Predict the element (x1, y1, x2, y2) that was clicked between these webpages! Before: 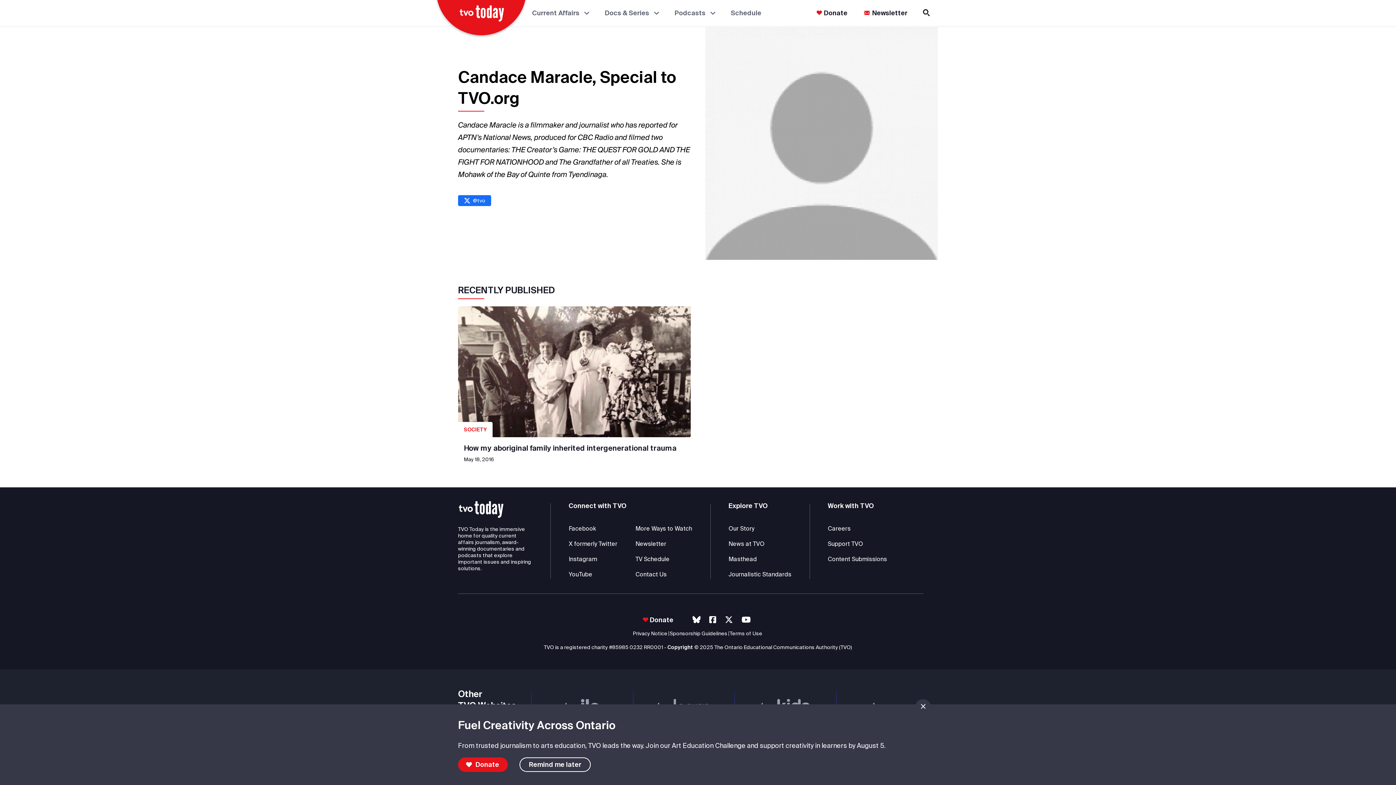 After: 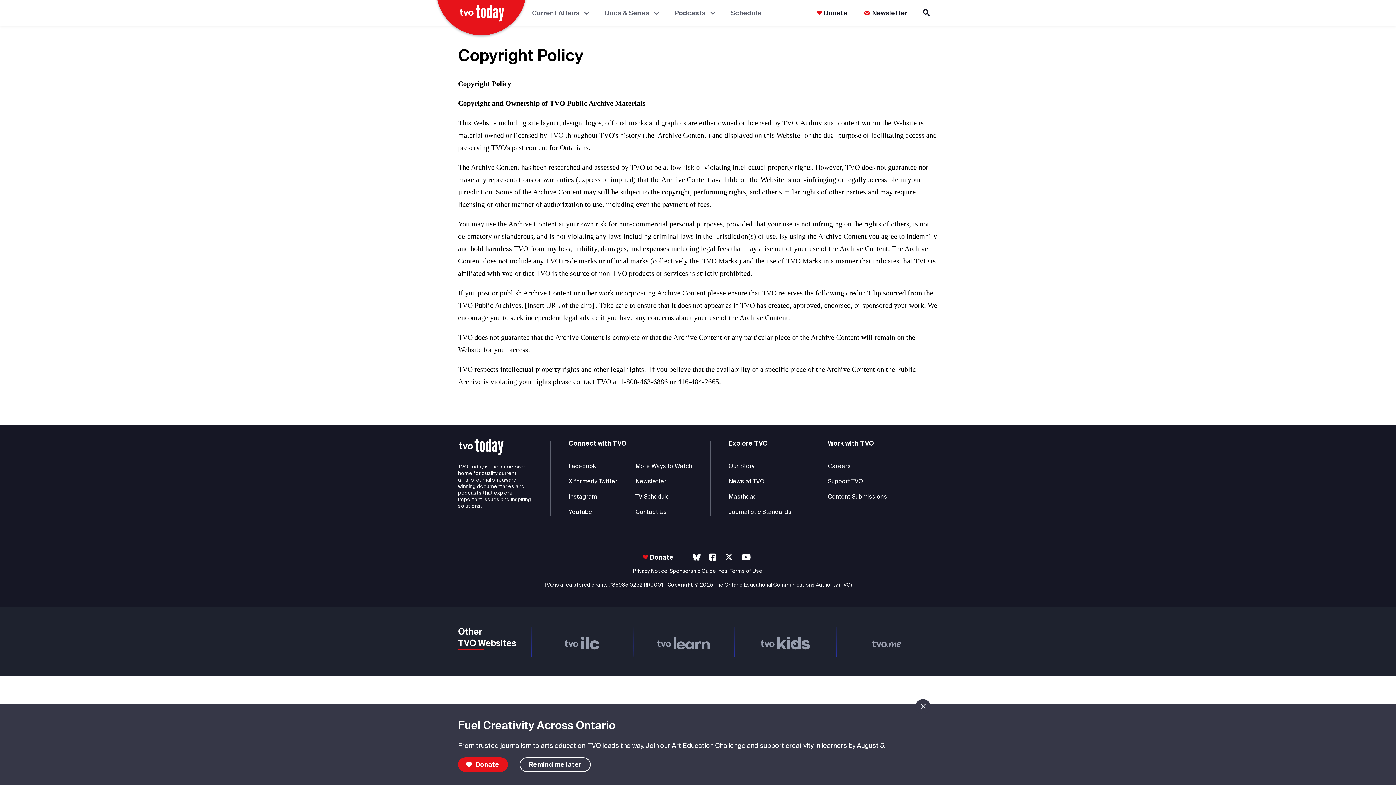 Action: bbox: (667, 644, 693, 650) label: Copyright